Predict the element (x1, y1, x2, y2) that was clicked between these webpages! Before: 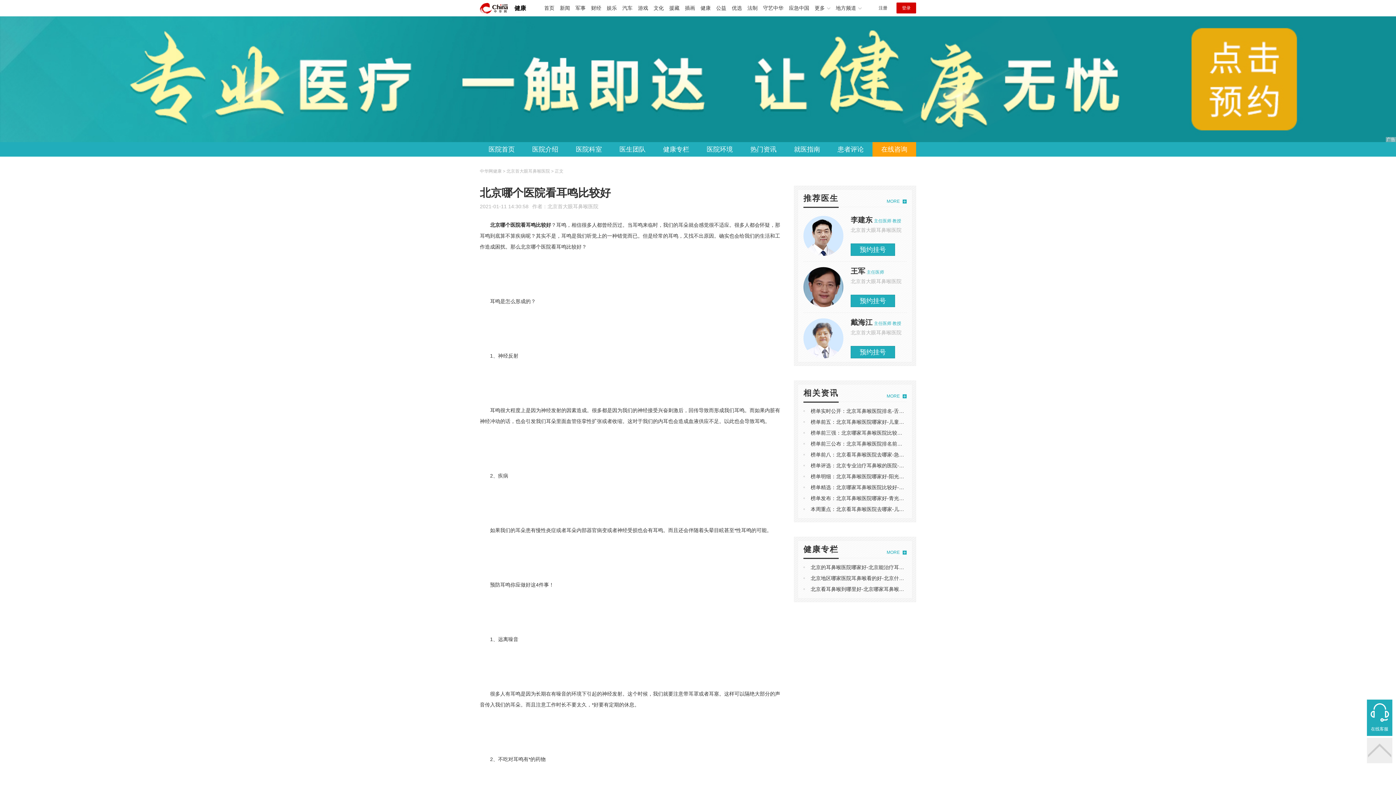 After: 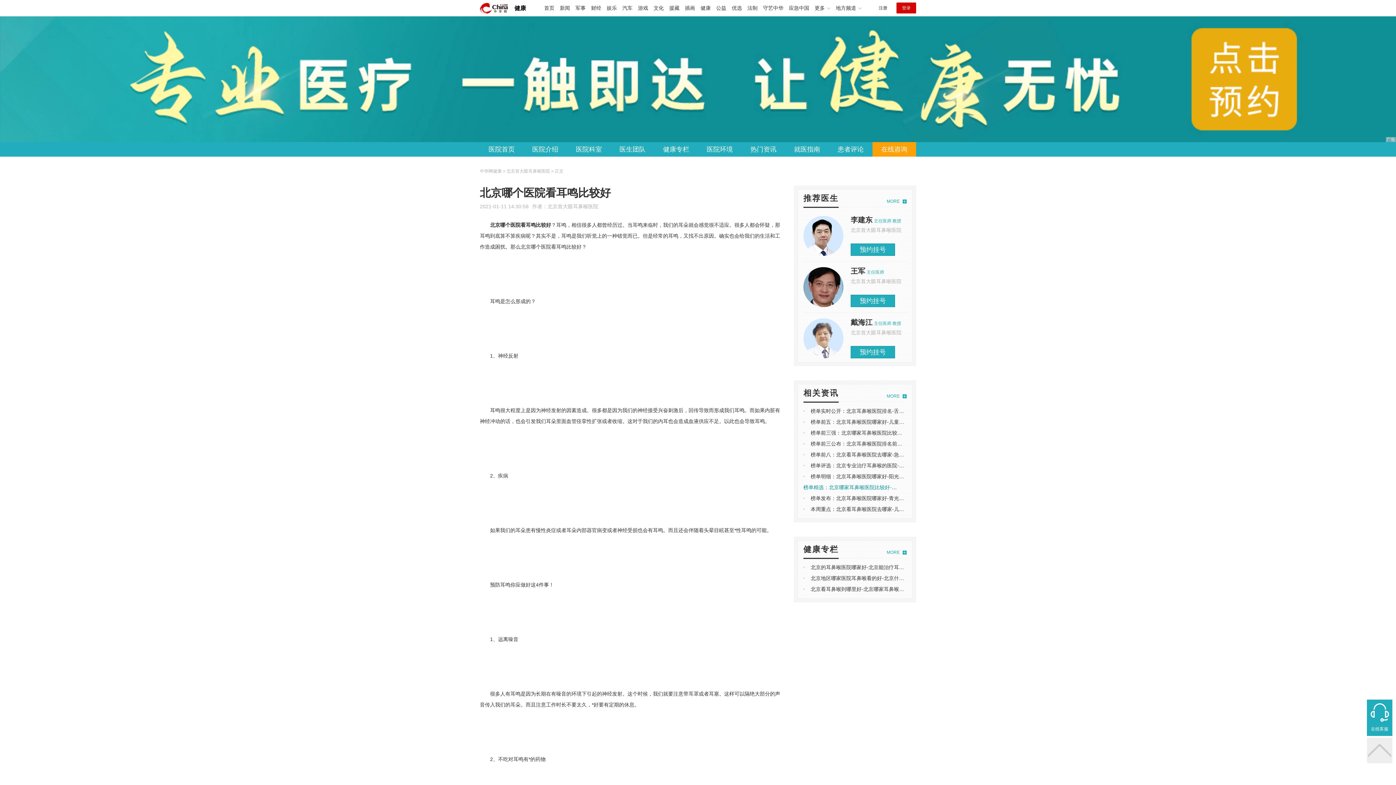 Action: bbox: (810, 484, 965, 490) label: 榜单精选：北京哪家耳鼻喉医院比较好-鼻前庭炎用红霉素软膏可以吗